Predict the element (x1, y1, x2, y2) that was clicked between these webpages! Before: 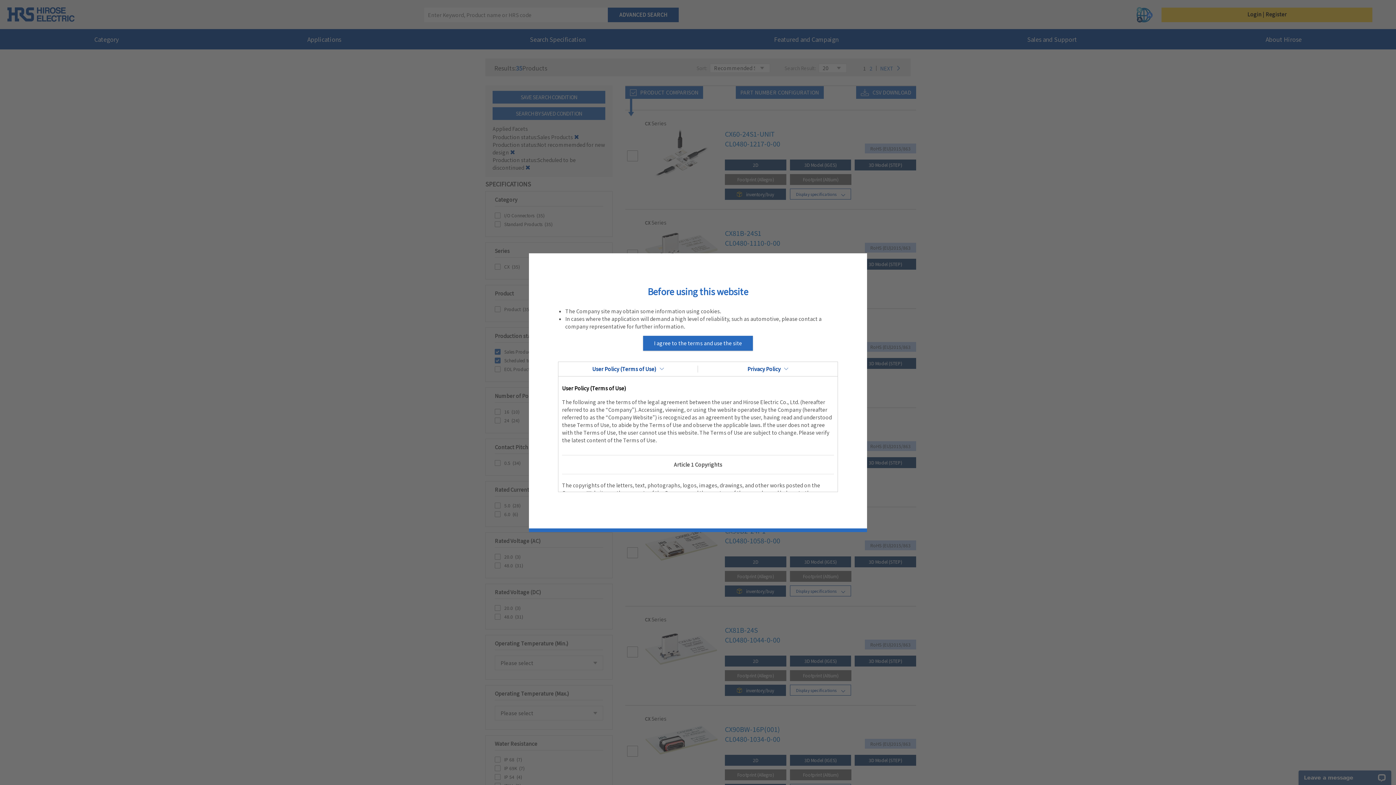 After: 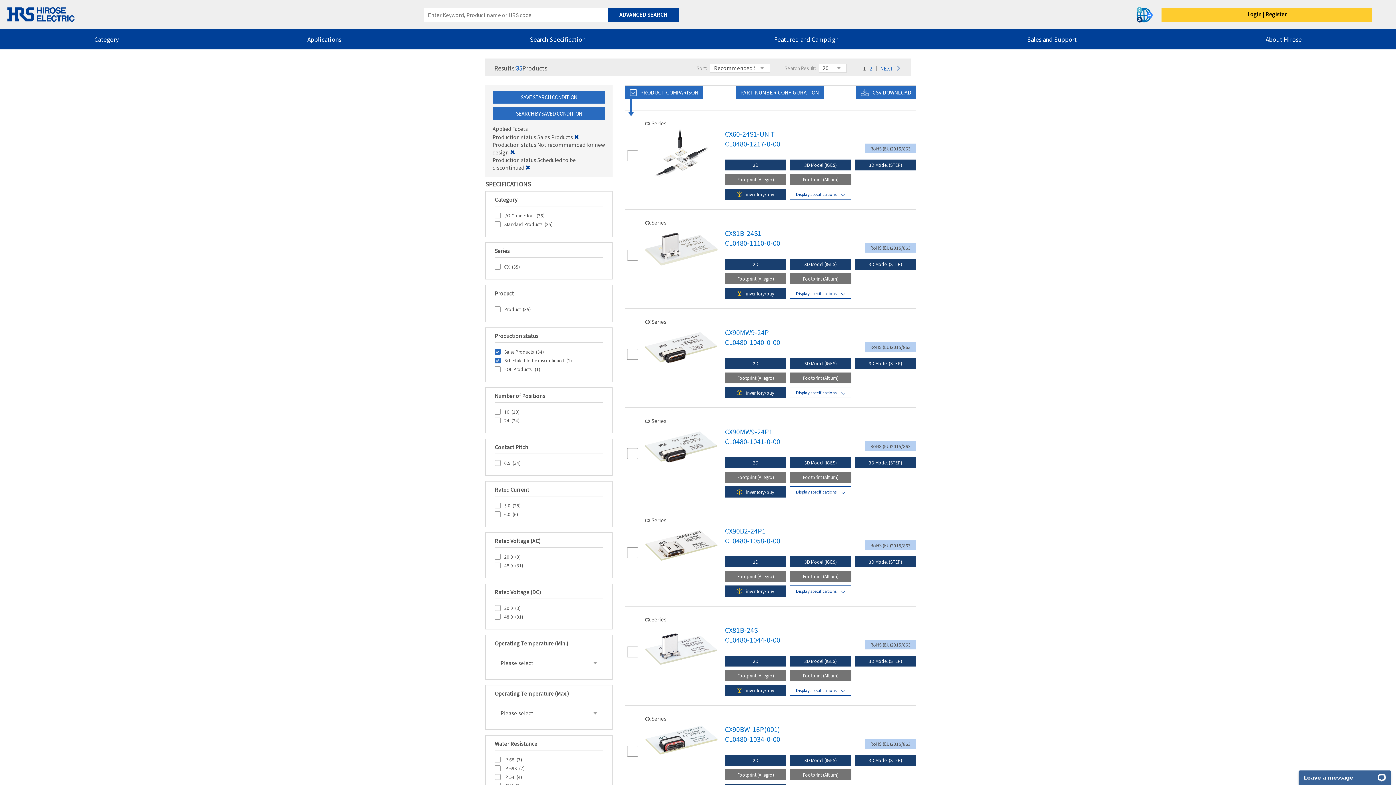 Action: bbox: (643, 335, 753, 350) label: I agree to the terms and use the site